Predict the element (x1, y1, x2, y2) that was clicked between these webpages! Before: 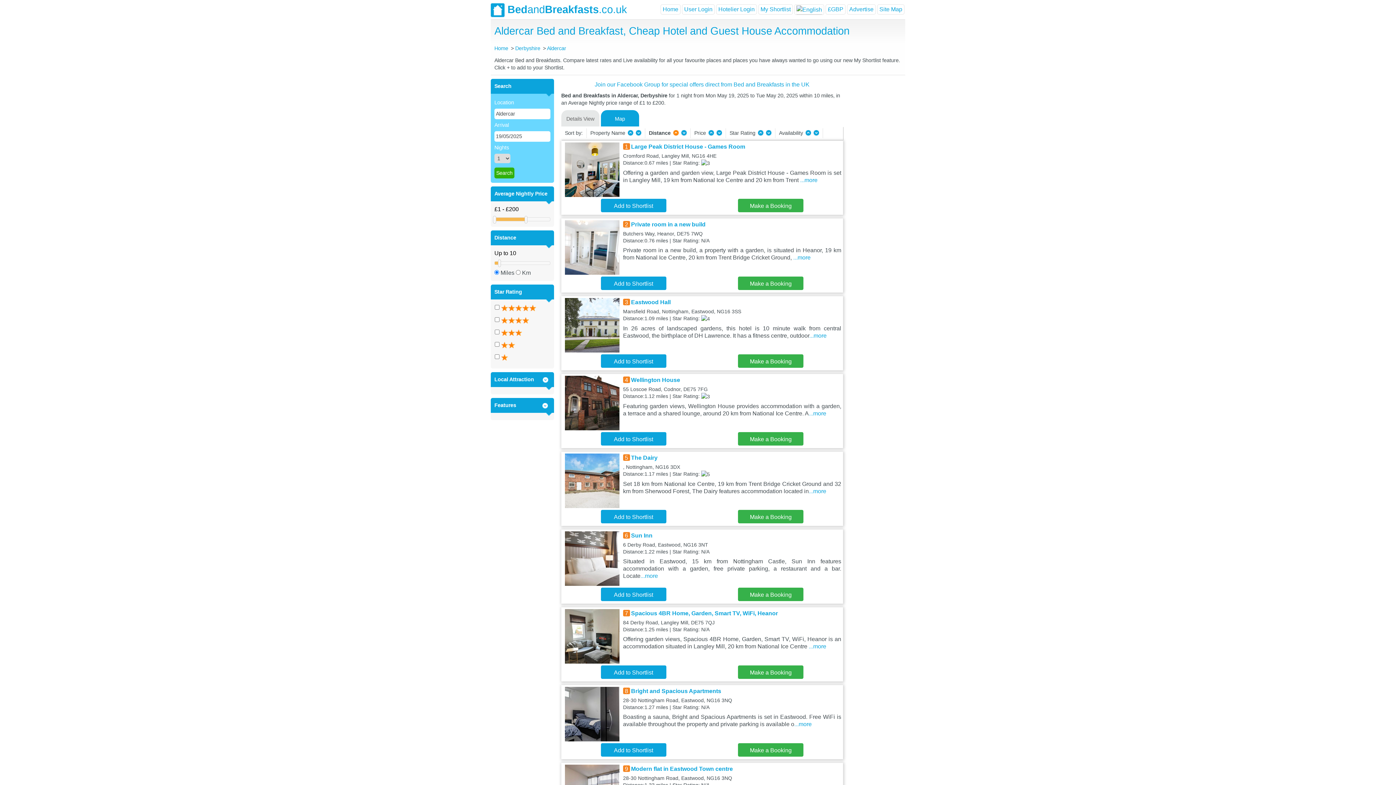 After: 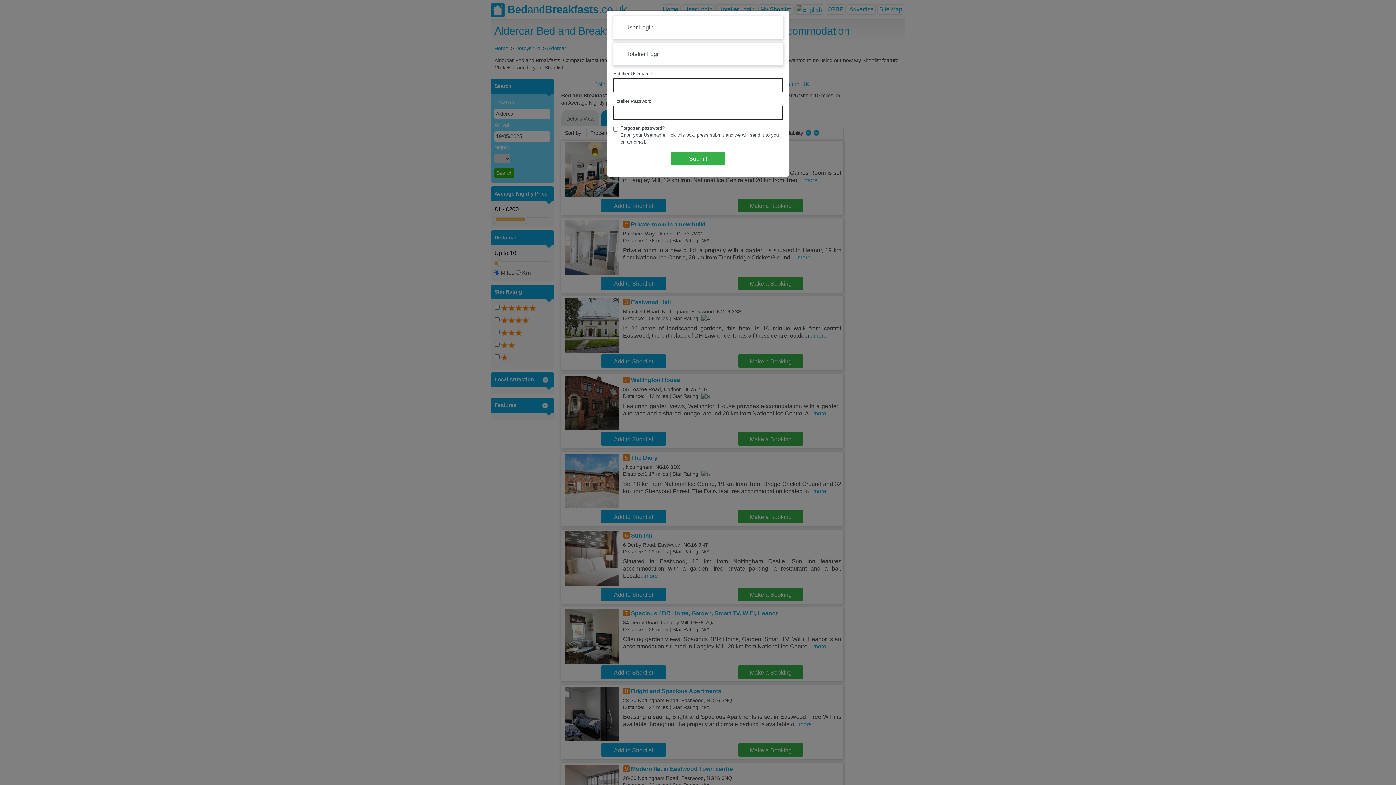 Action: bbox: (716, 4, 757, 14) label: Hotelier Login